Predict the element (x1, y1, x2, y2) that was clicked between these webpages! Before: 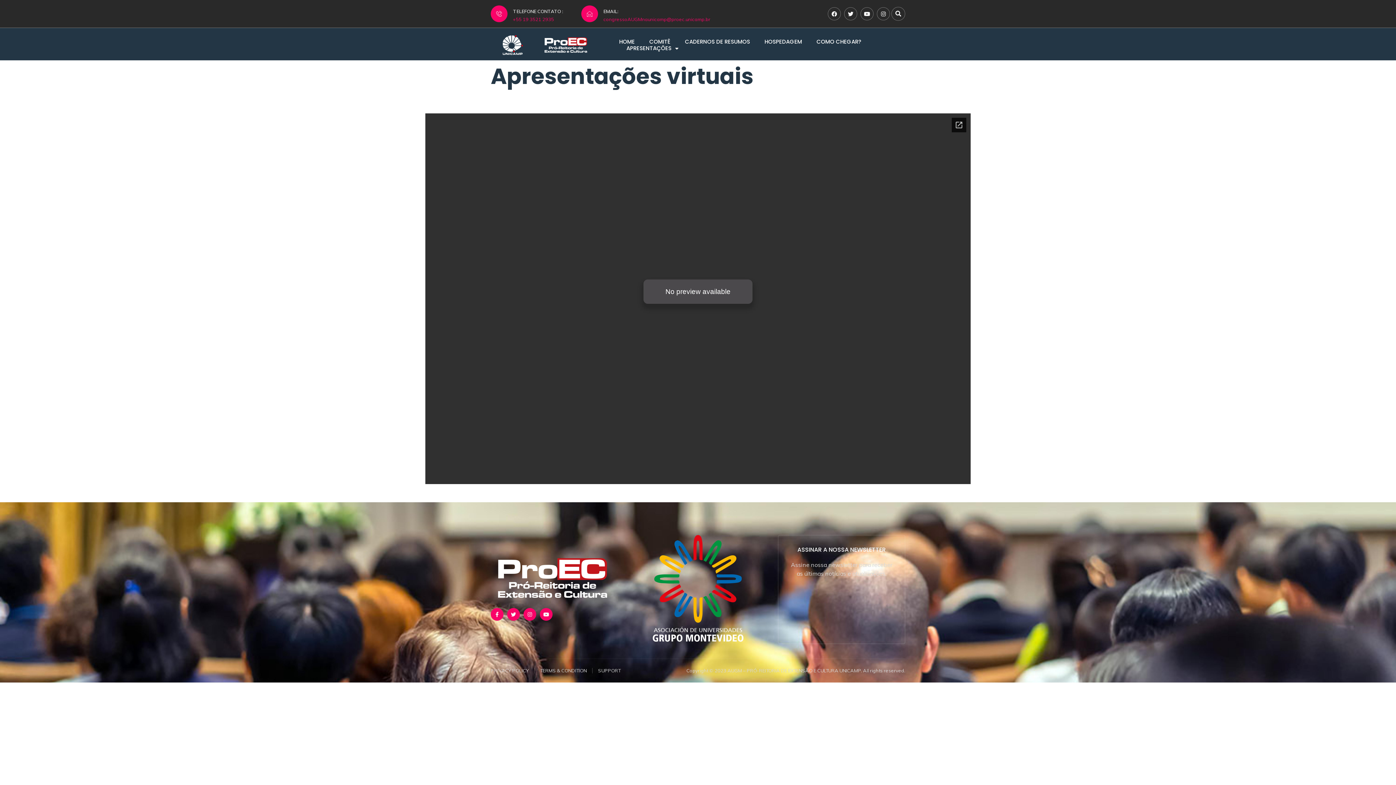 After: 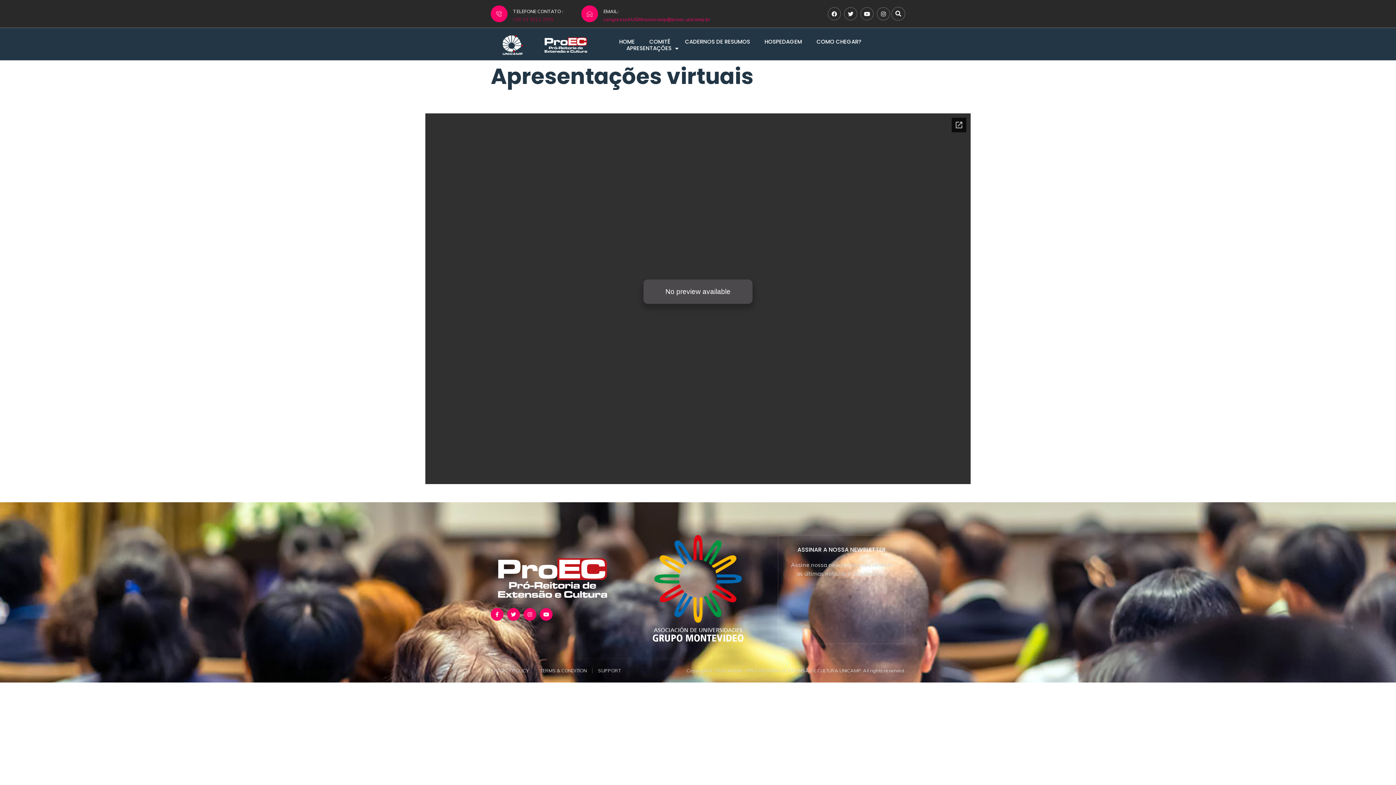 Action: label: +55 19 3521 2935 bbox: (513, 16, 554, 22)